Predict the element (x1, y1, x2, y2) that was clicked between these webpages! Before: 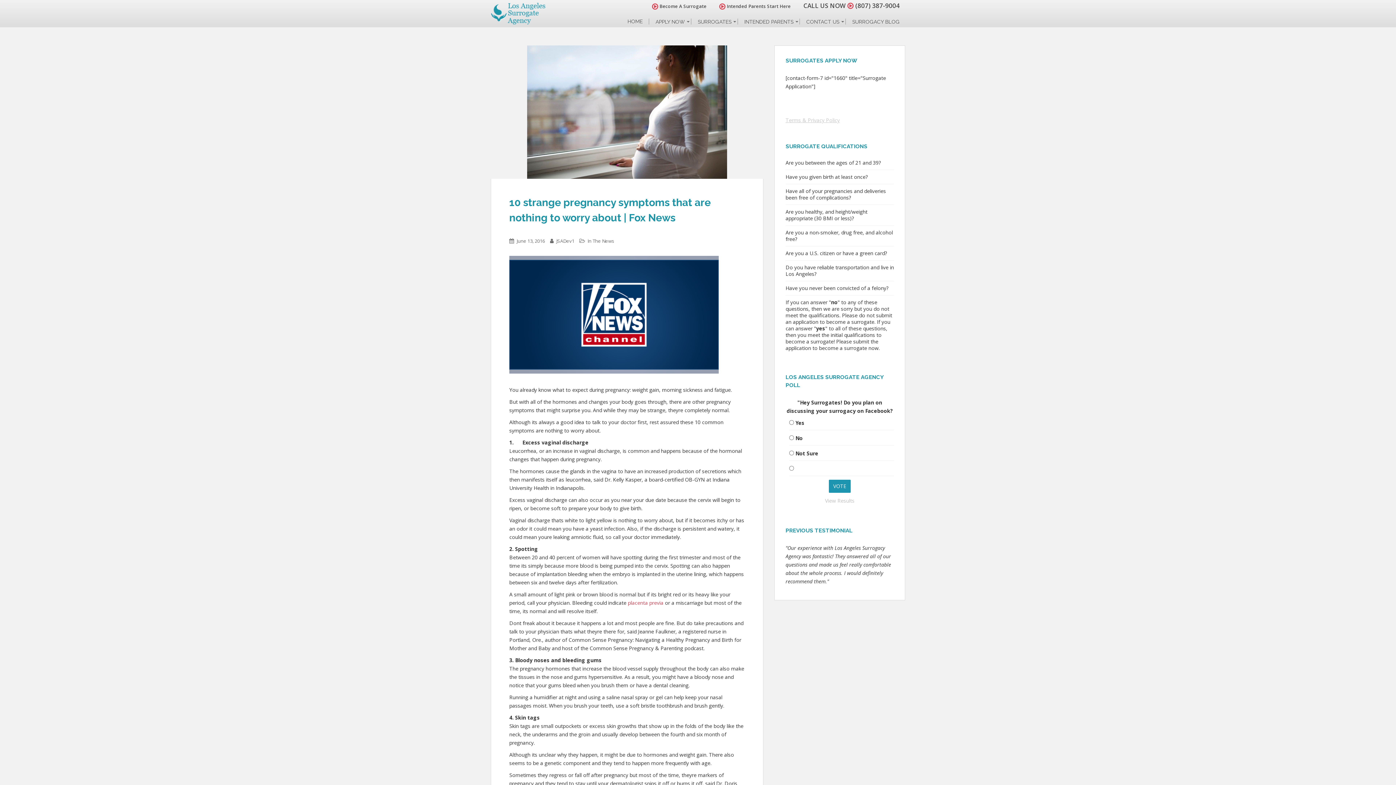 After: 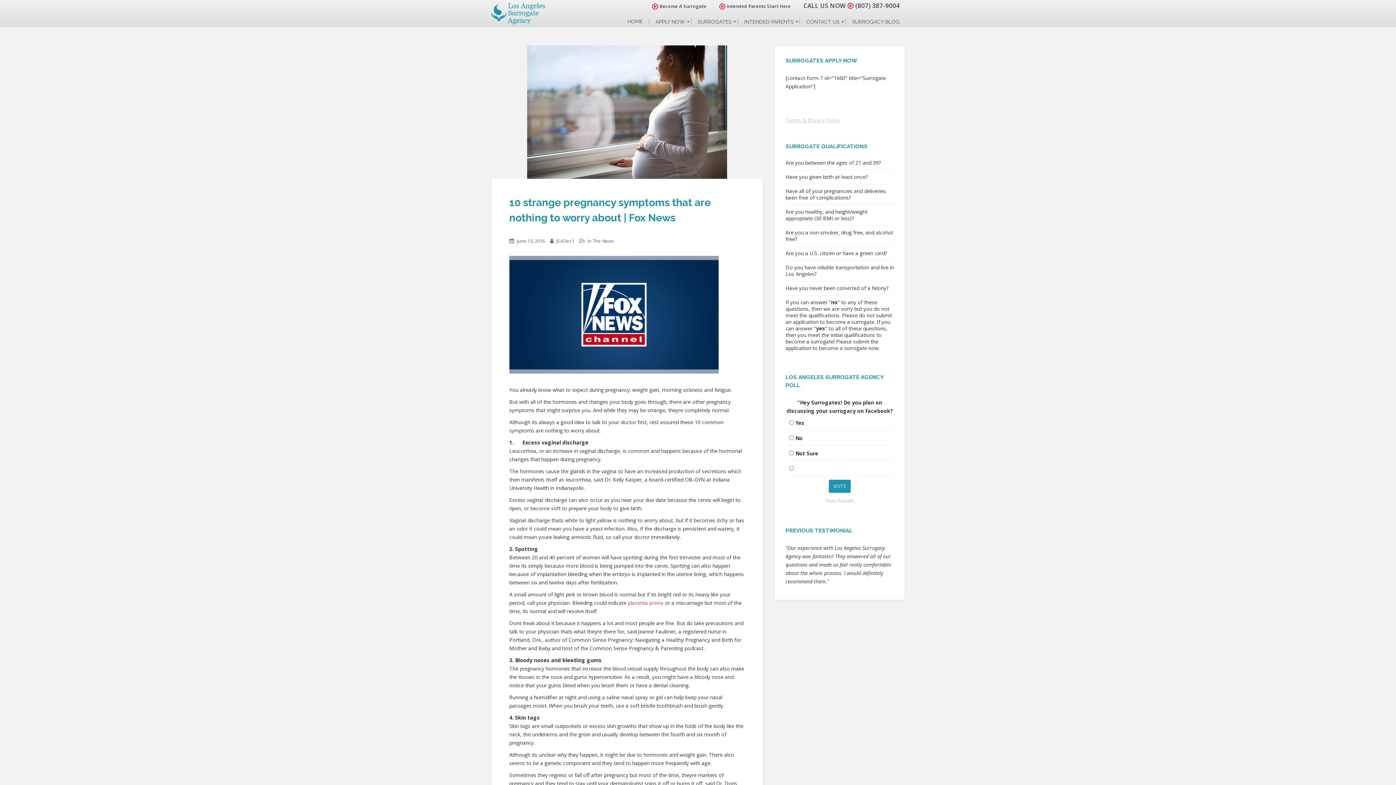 Action: label: View Results bbox: (825, 497, 854, 504)